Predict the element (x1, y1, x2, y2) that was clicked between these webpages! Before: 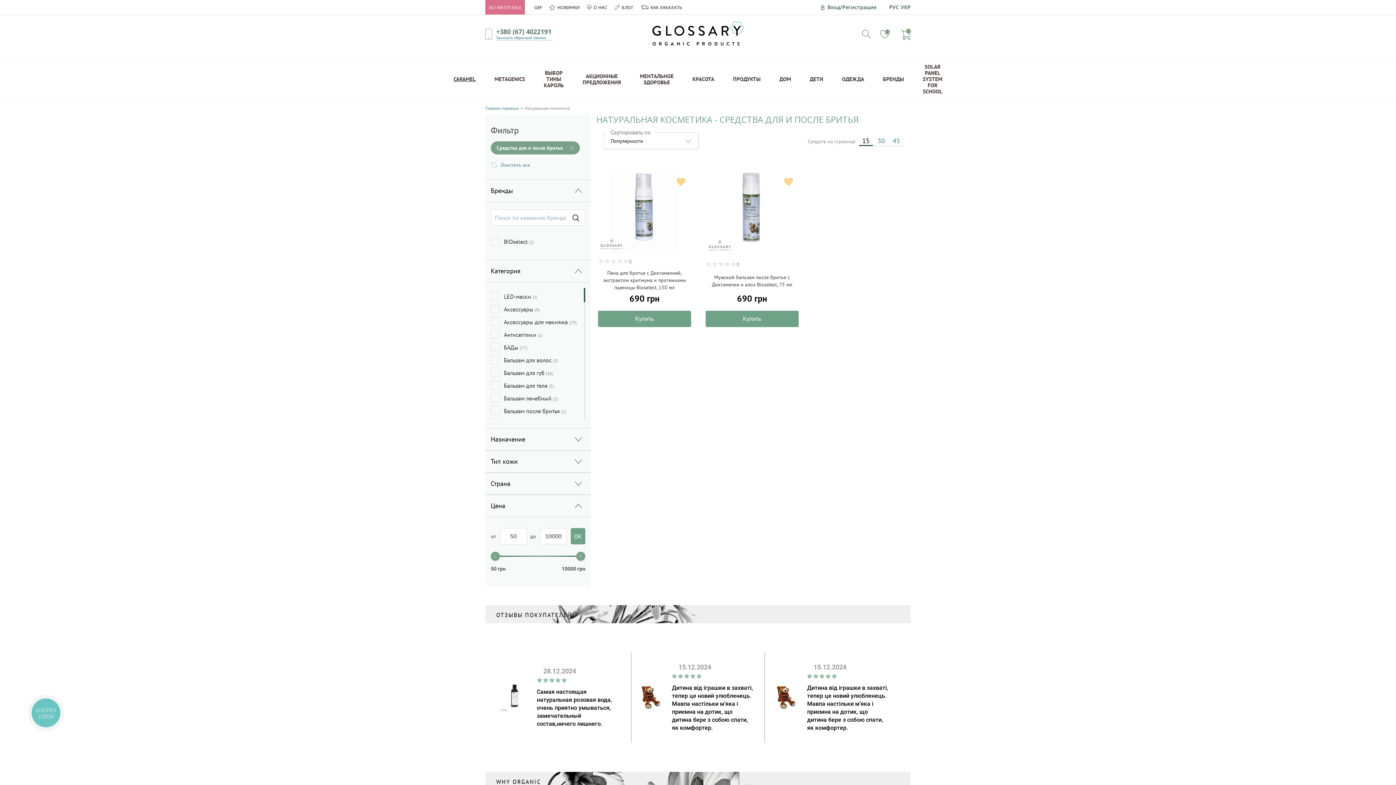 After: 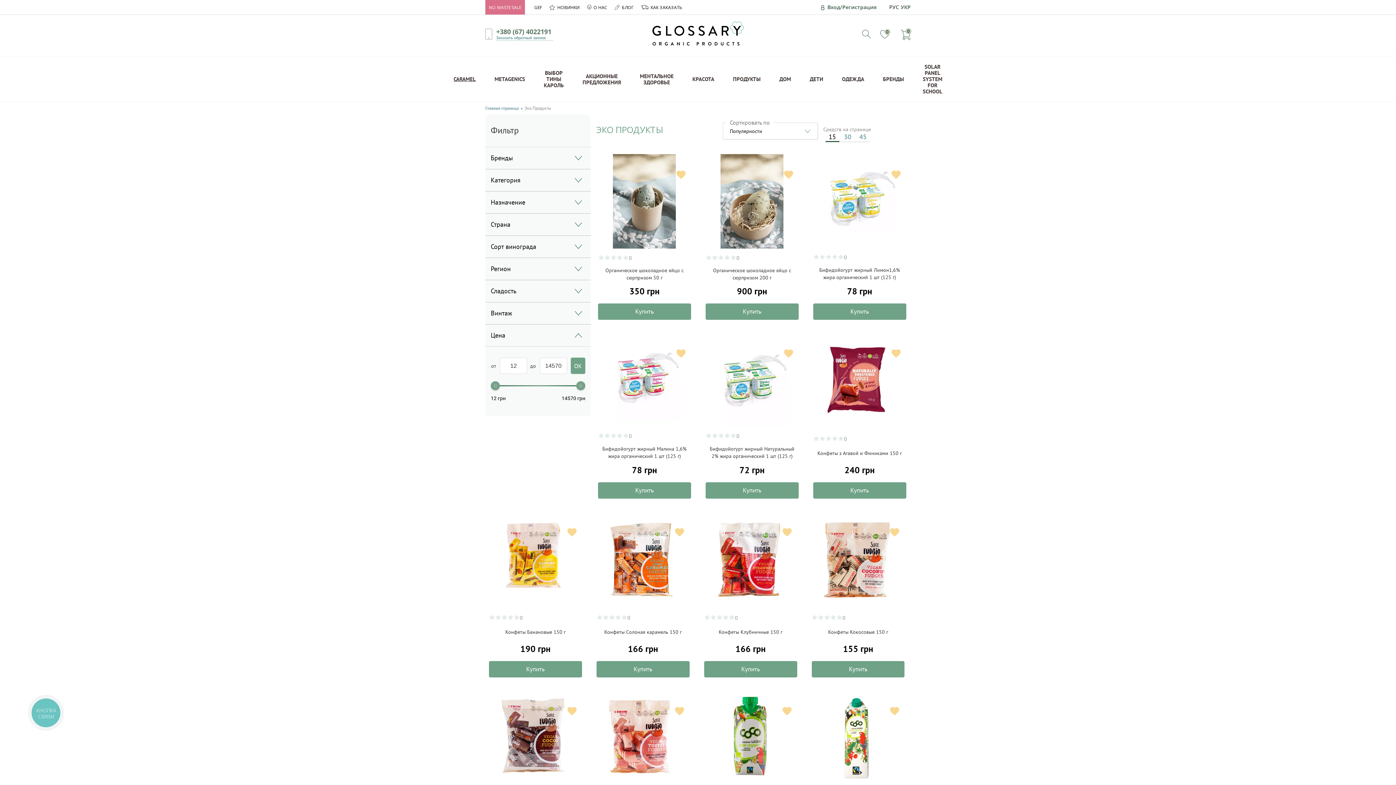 Action: label: ПРОДУКТЫ bbox: (723, 56, 770, 101)